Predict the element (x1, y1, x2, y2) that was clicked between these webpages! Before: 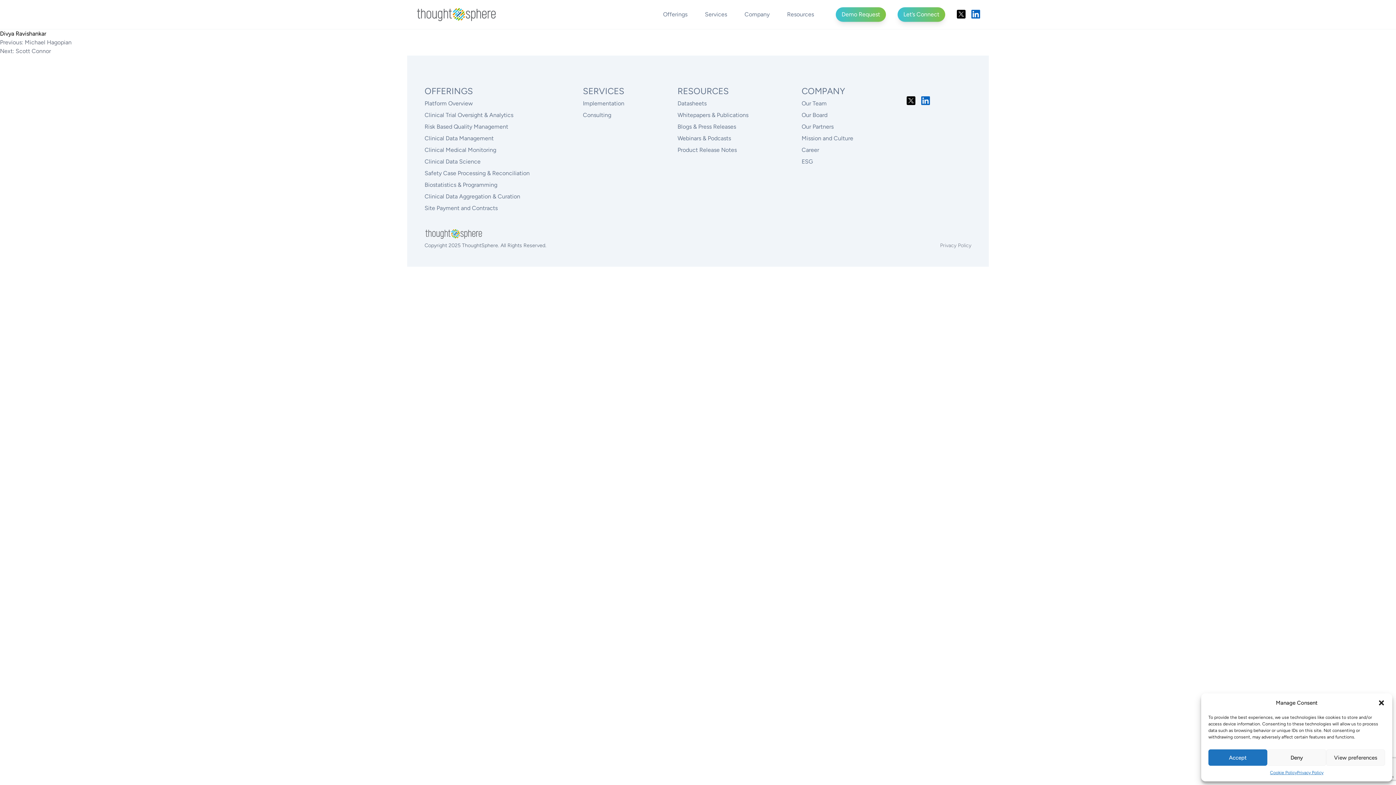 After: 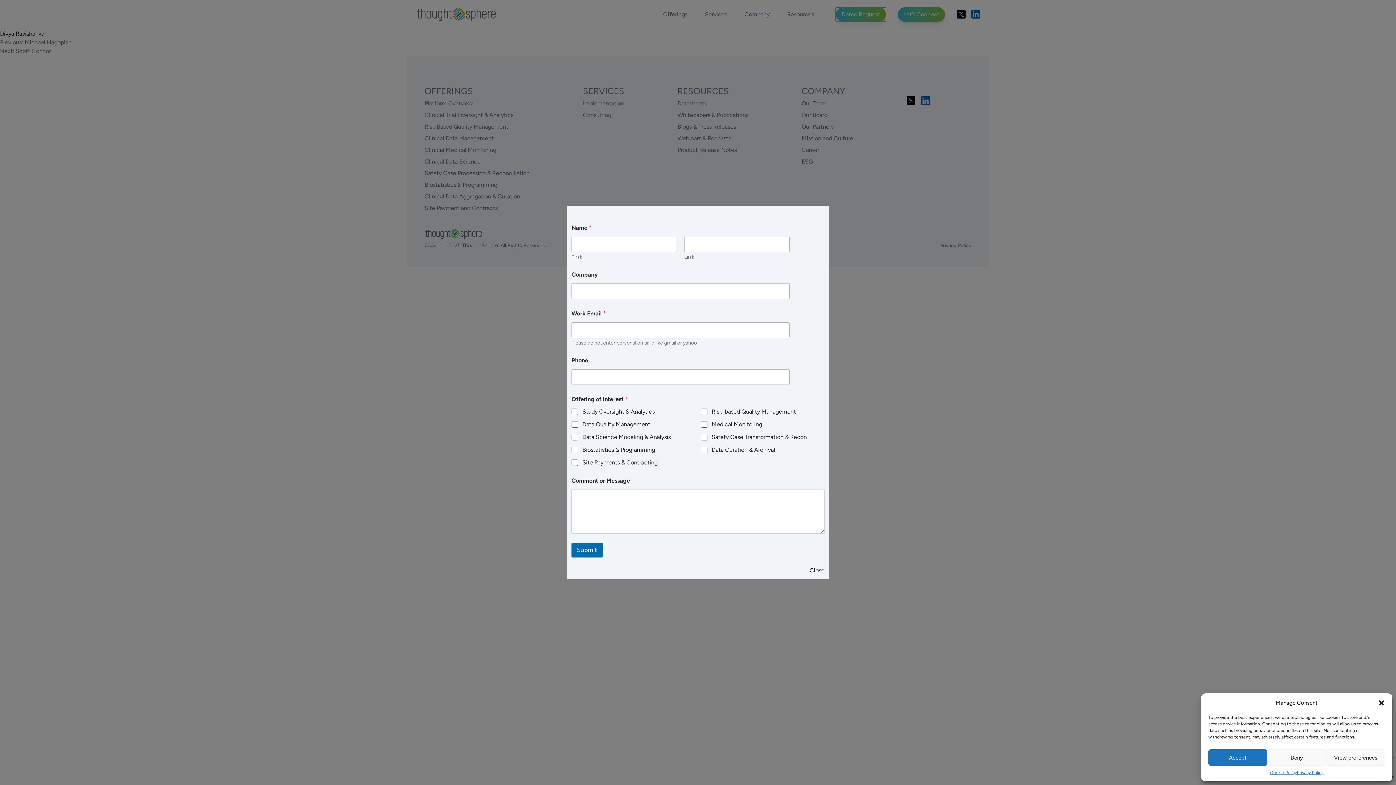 Action: label: Demo Request bbox: (836, 7, 886, 21)